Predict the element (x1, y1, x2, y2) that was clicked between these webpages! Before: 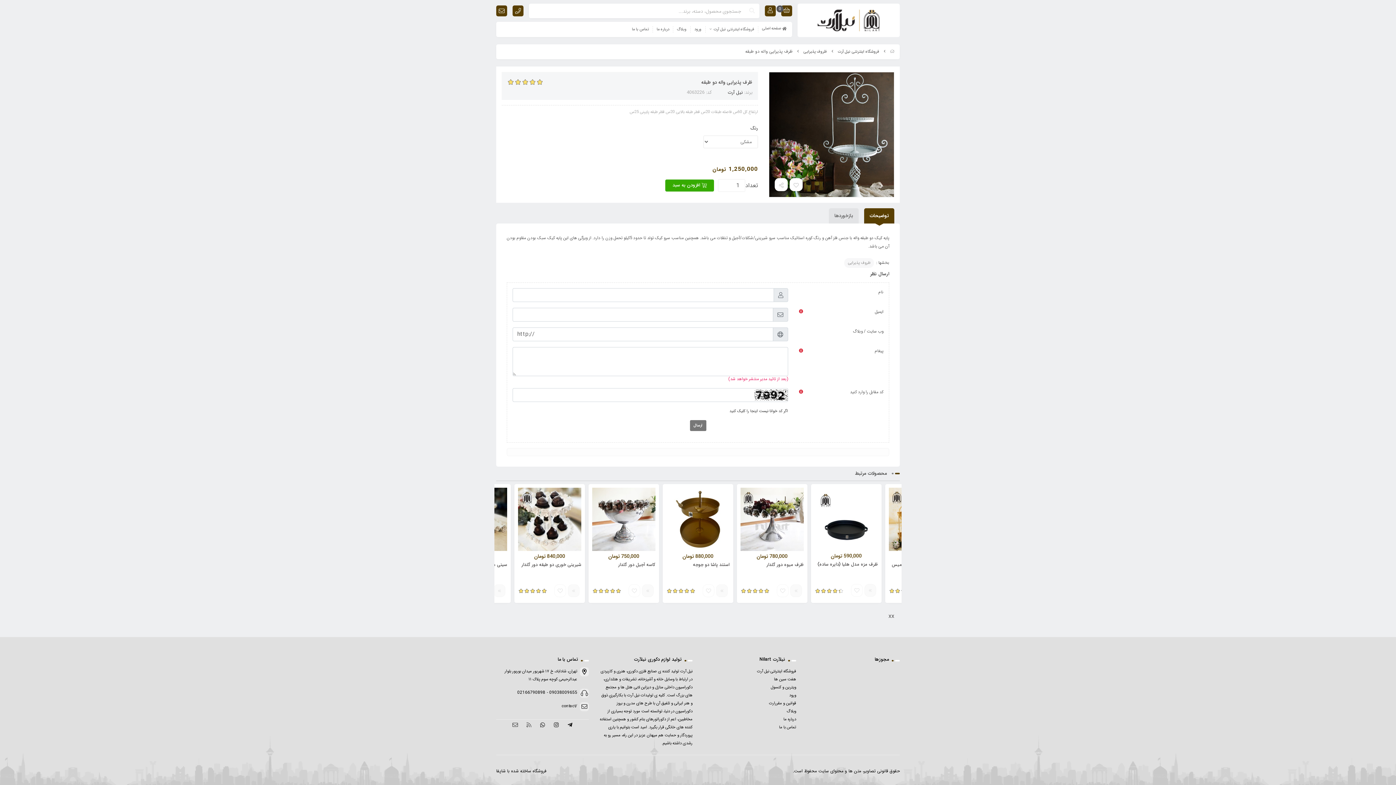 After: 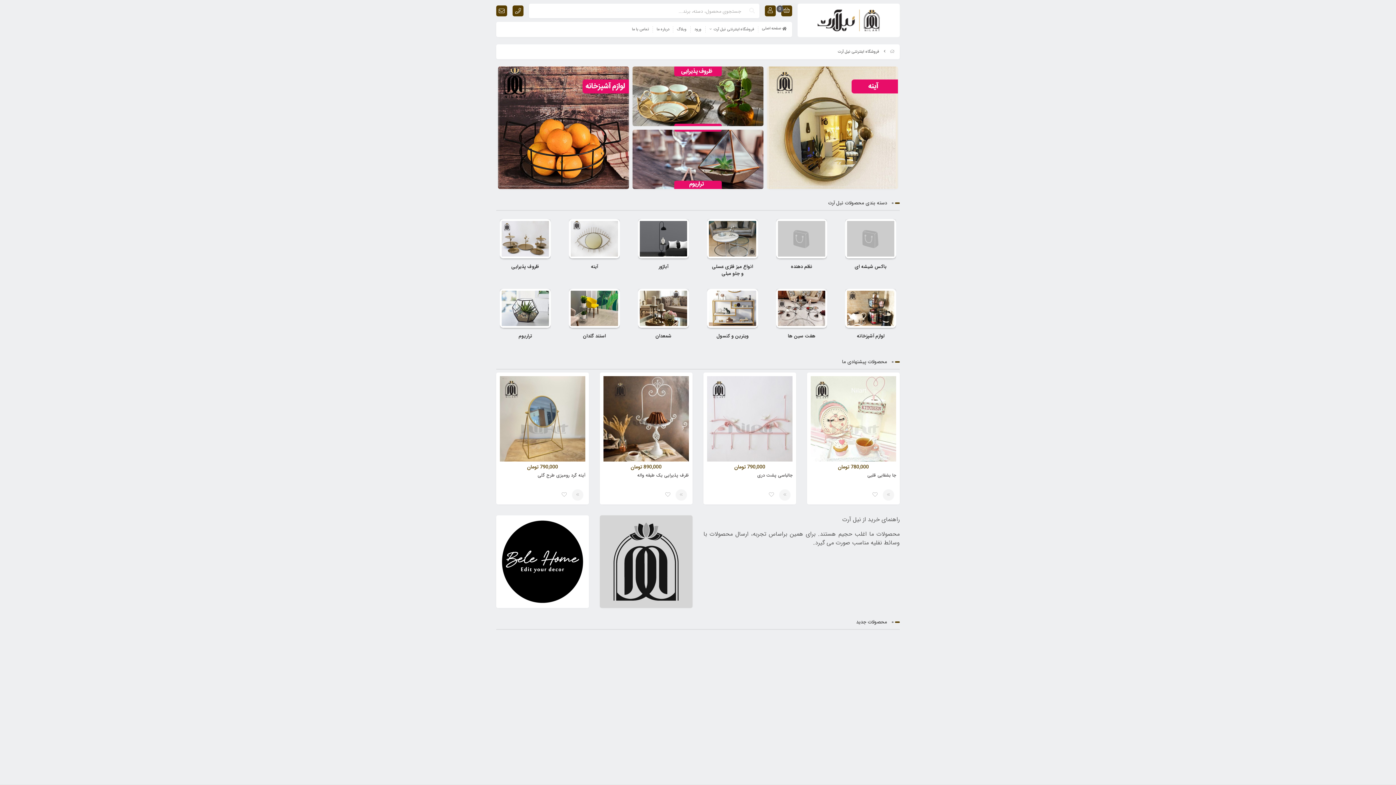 Action: label: فروشگاه اینترنتی نیل آرت bbox: (703, 667, 796, 675)